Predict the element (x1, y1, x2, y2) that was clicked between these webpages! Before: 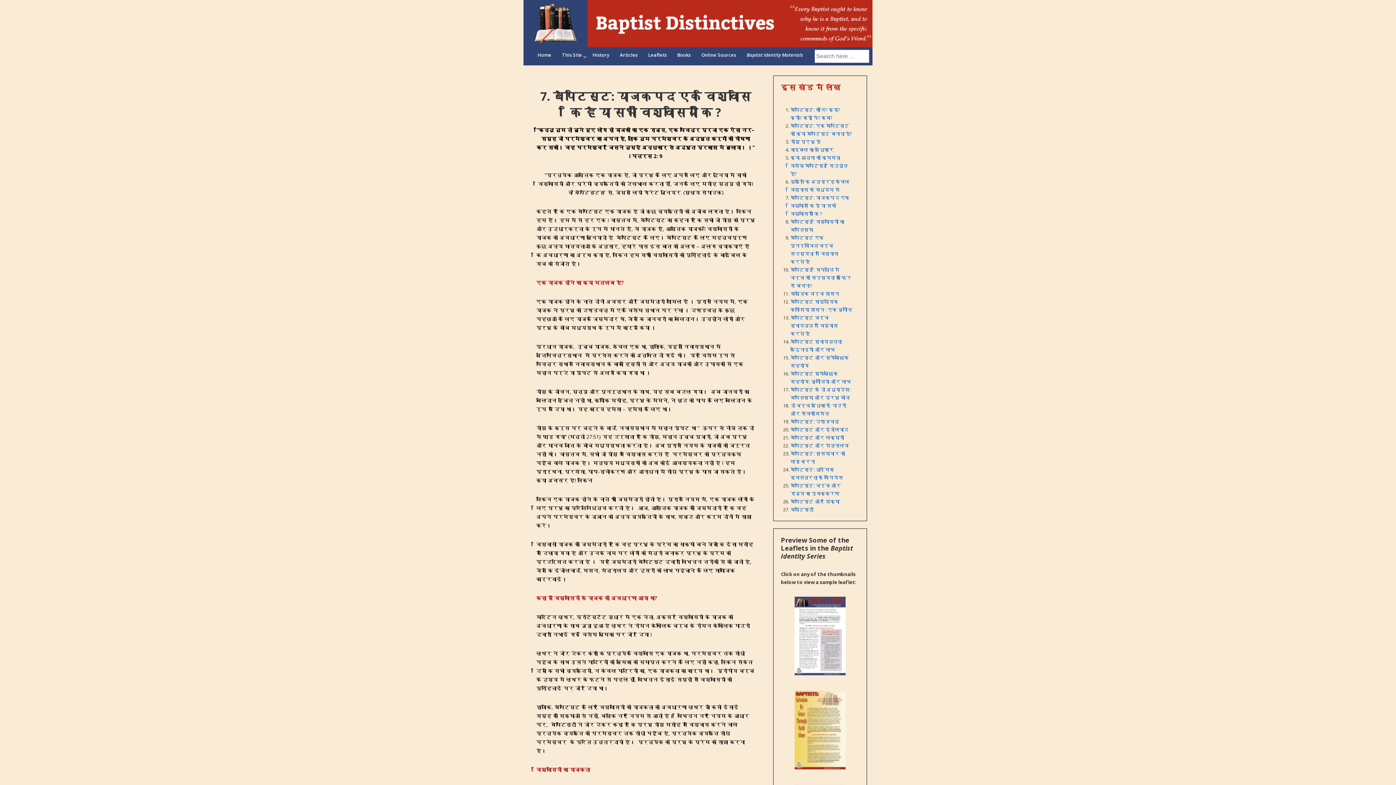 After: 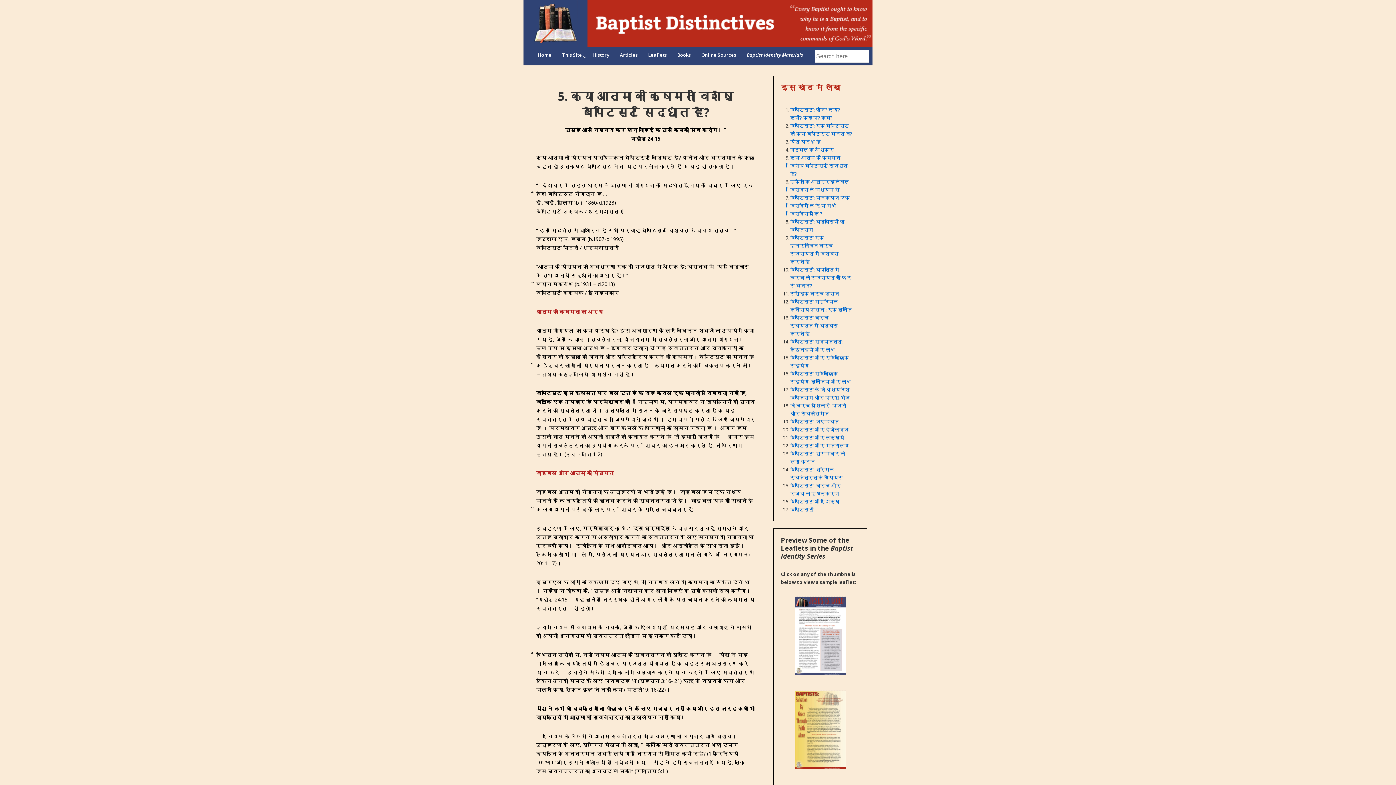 Action: label: क्या आत्मा की क्षमता विशेष् बैपटिस्ट सिद्धांत है? bbox: (790, 154, 847, 176)